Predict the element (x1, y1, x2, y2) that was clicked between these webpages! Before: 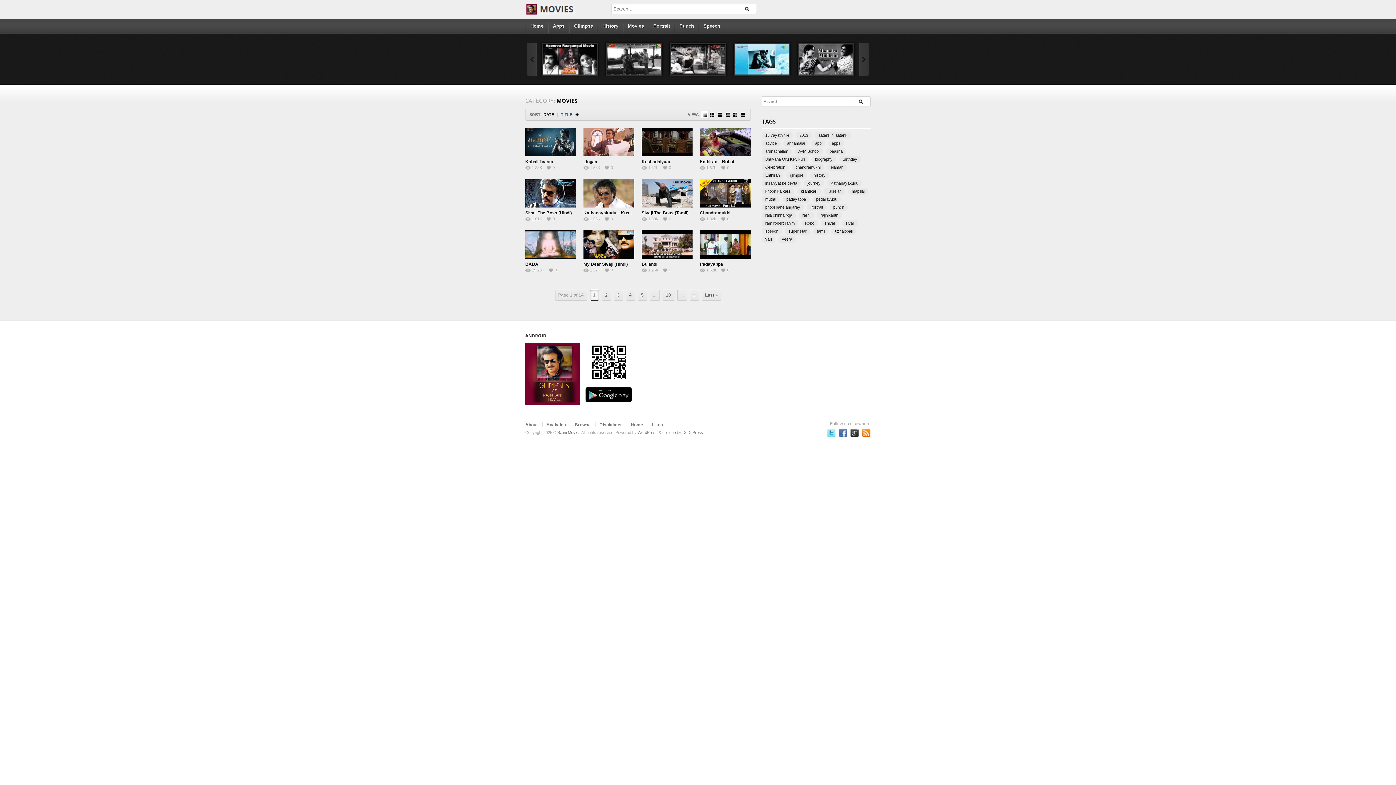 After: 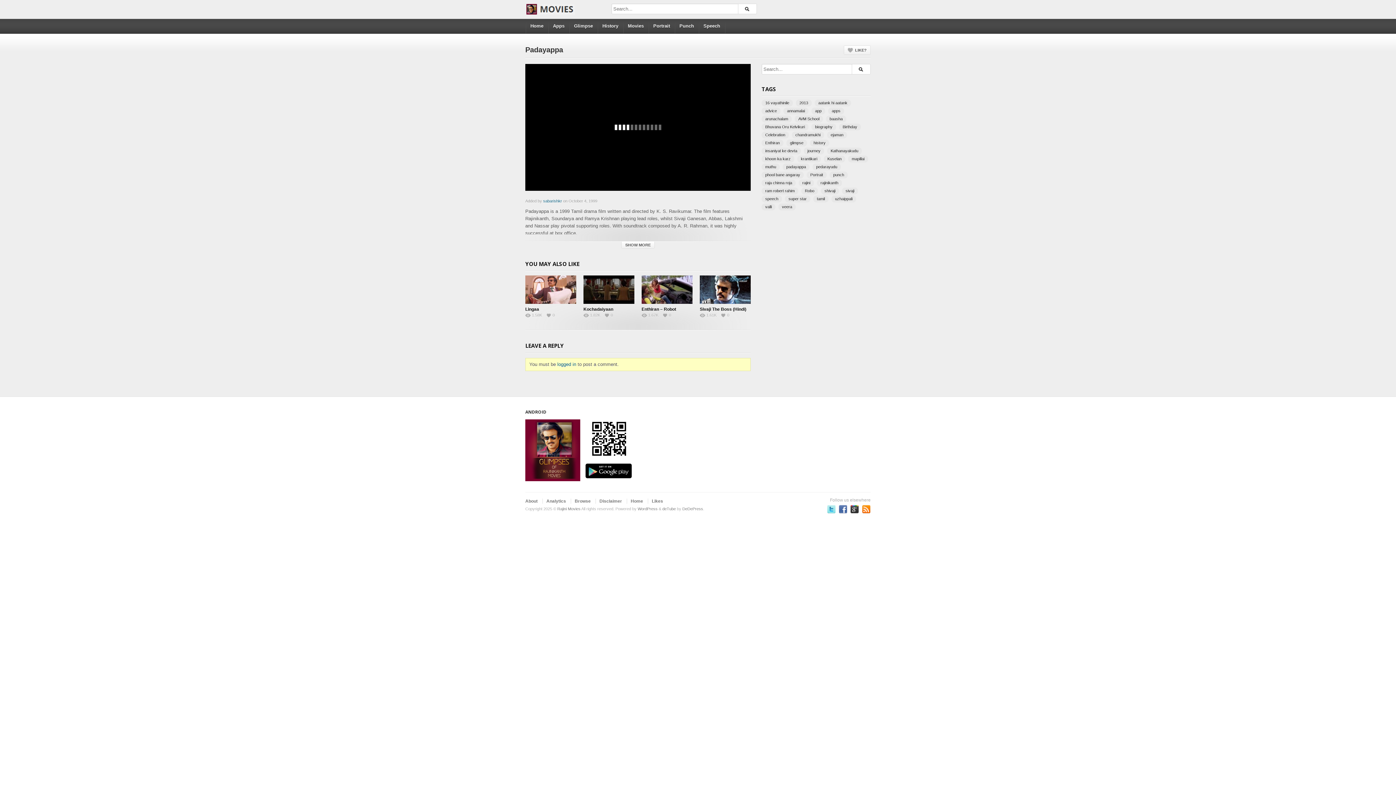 Action: bbox: (663, 194, 787, 295)